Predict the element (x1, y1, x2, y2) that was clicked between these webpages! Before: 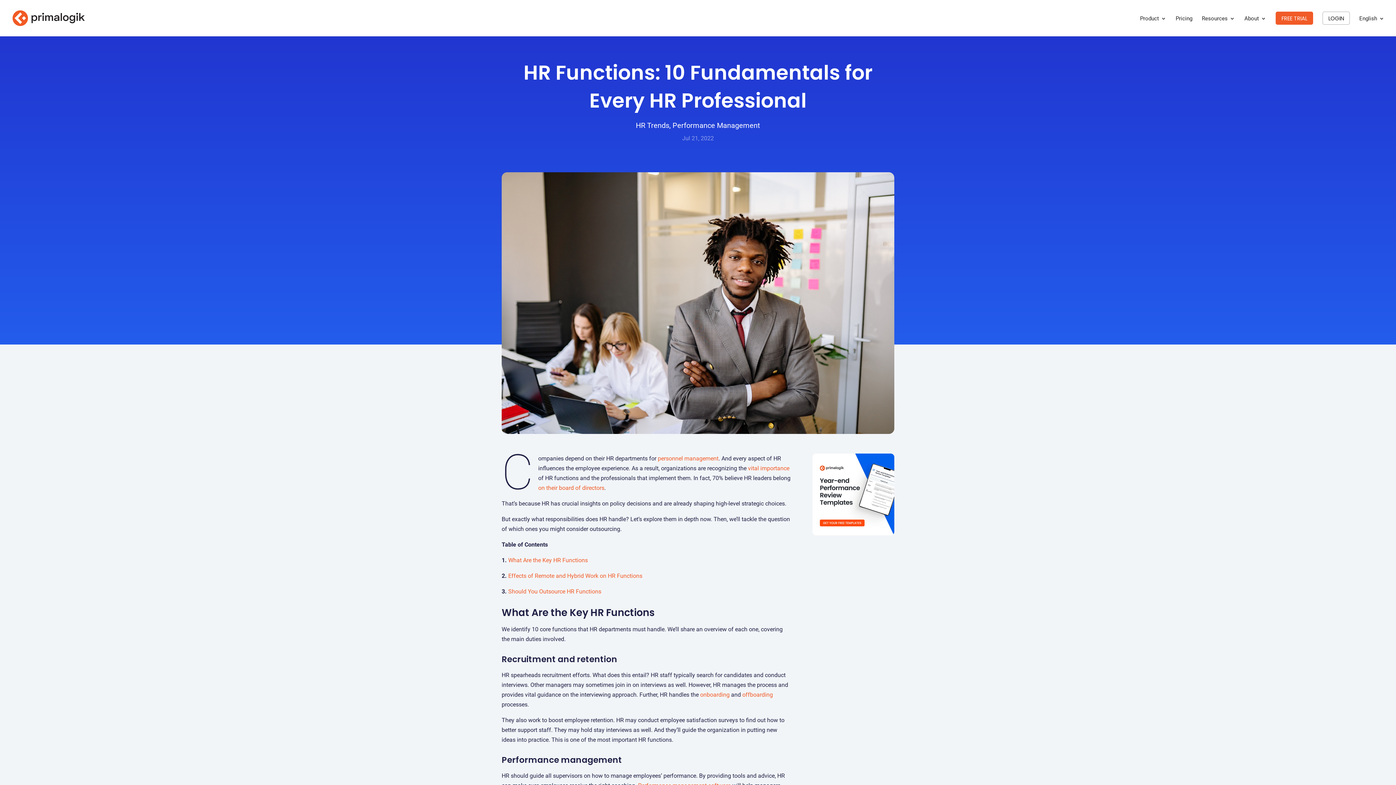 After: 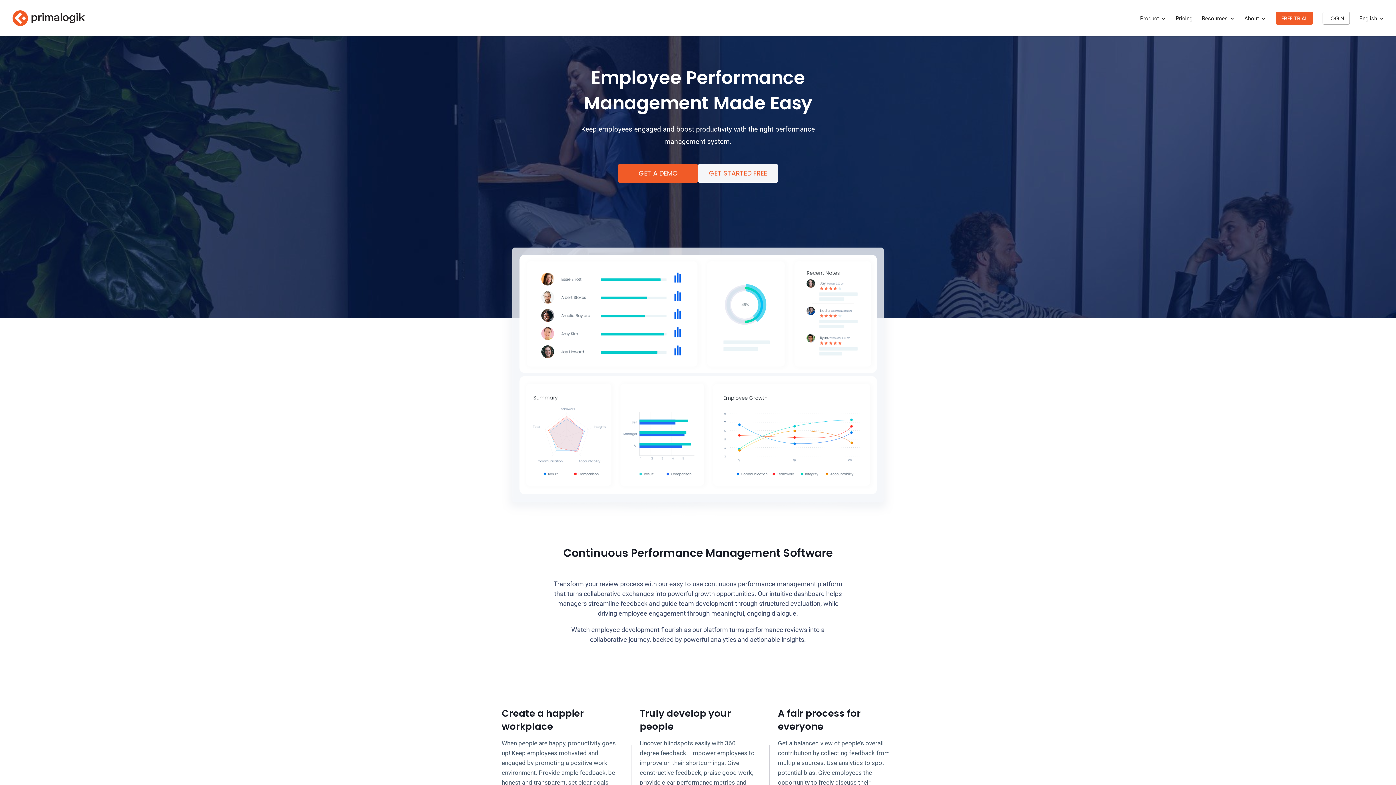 Action: bbox: (12, 14, 85, 21)